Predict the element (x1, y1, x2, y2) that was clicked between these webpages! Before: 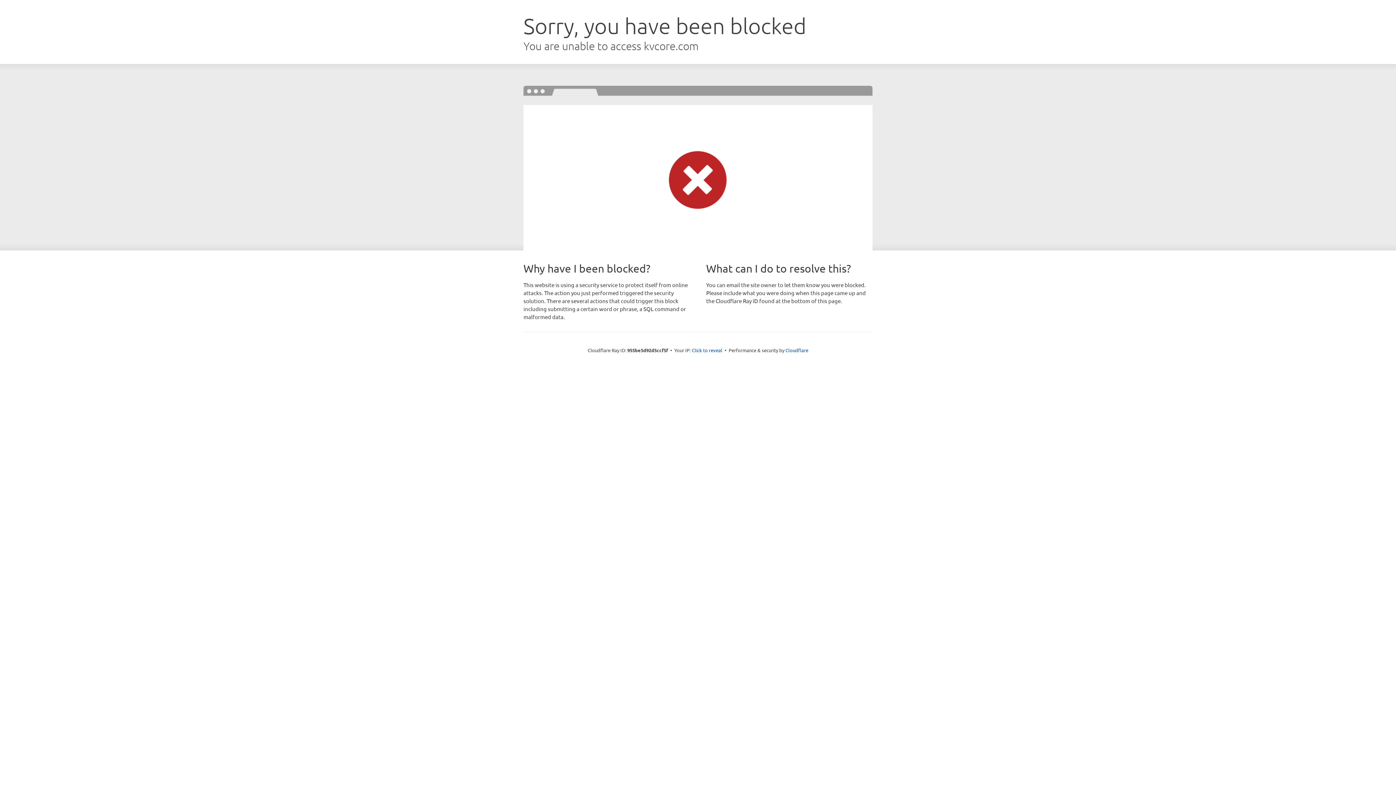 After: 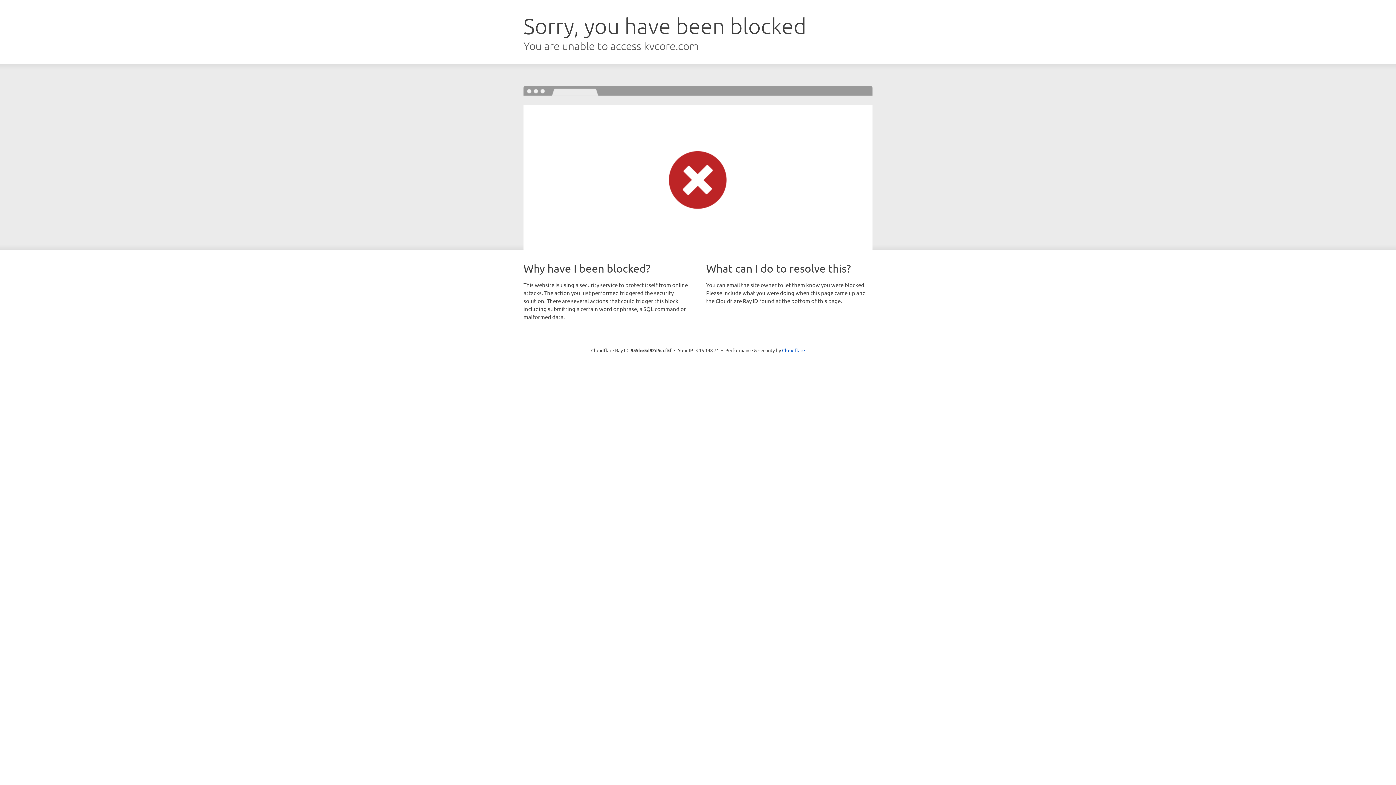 Action: label: Click to reveal bbox: (692, 346, 722, 353)